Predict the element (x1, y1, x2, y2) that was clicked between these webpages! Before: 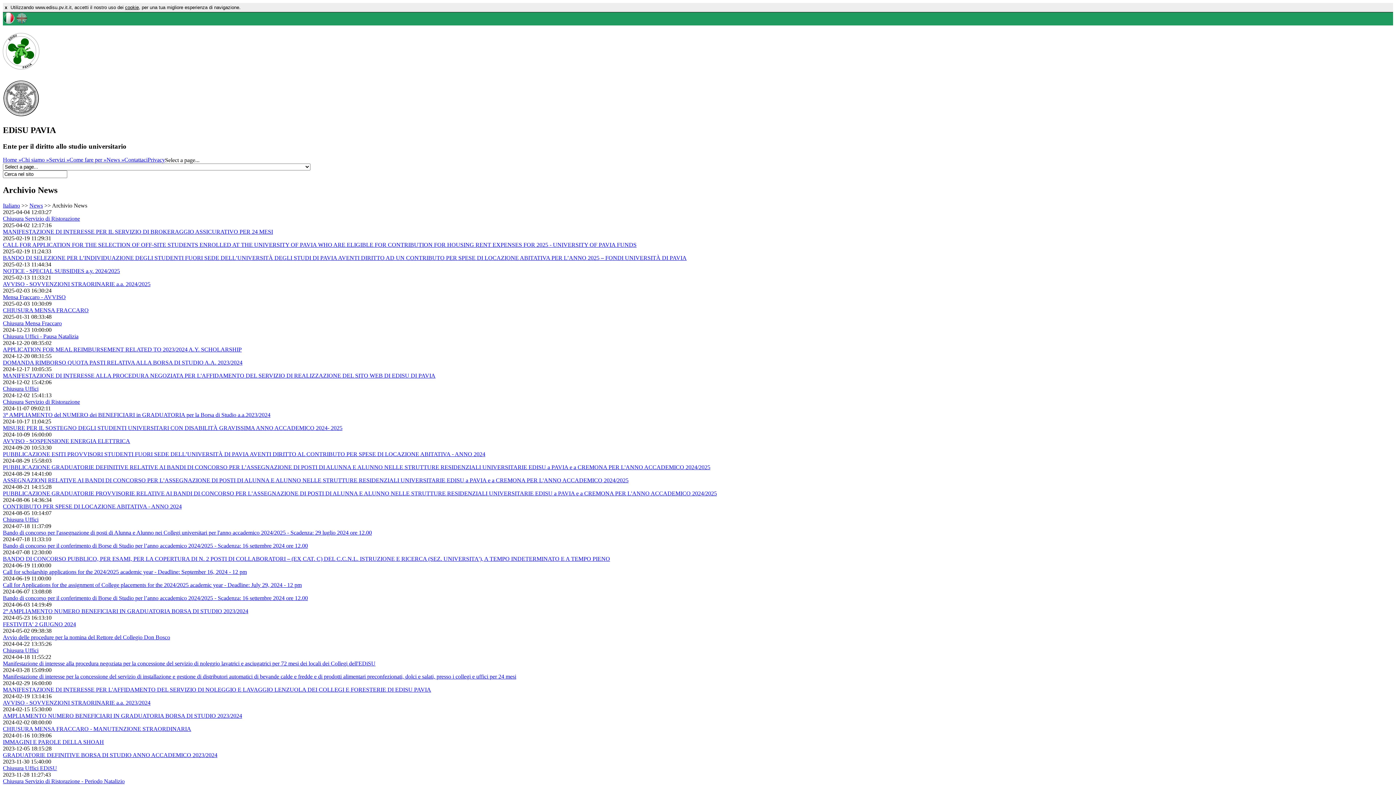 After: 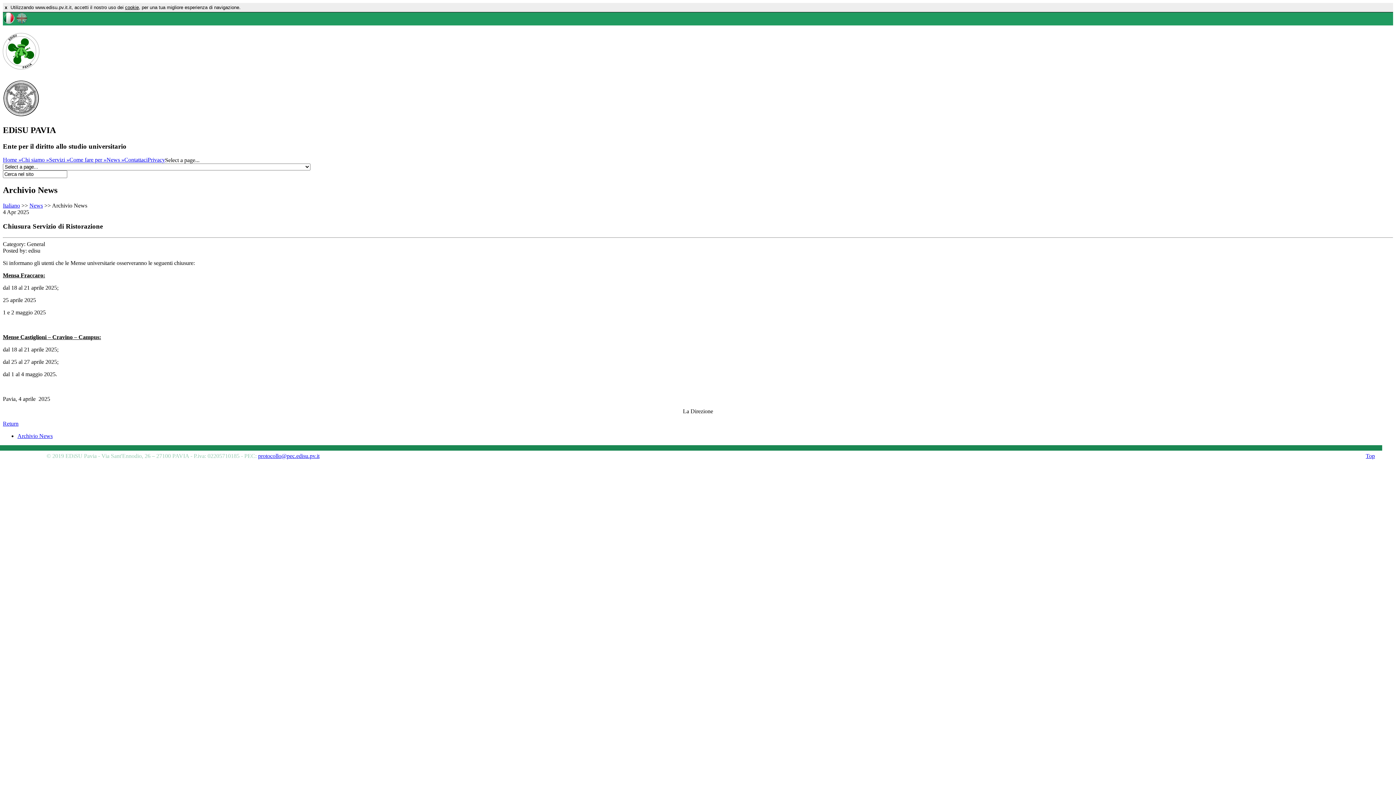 Action: bbox: (2, 215, 80, 221) label: Chiusura Servizio di Ristorazione